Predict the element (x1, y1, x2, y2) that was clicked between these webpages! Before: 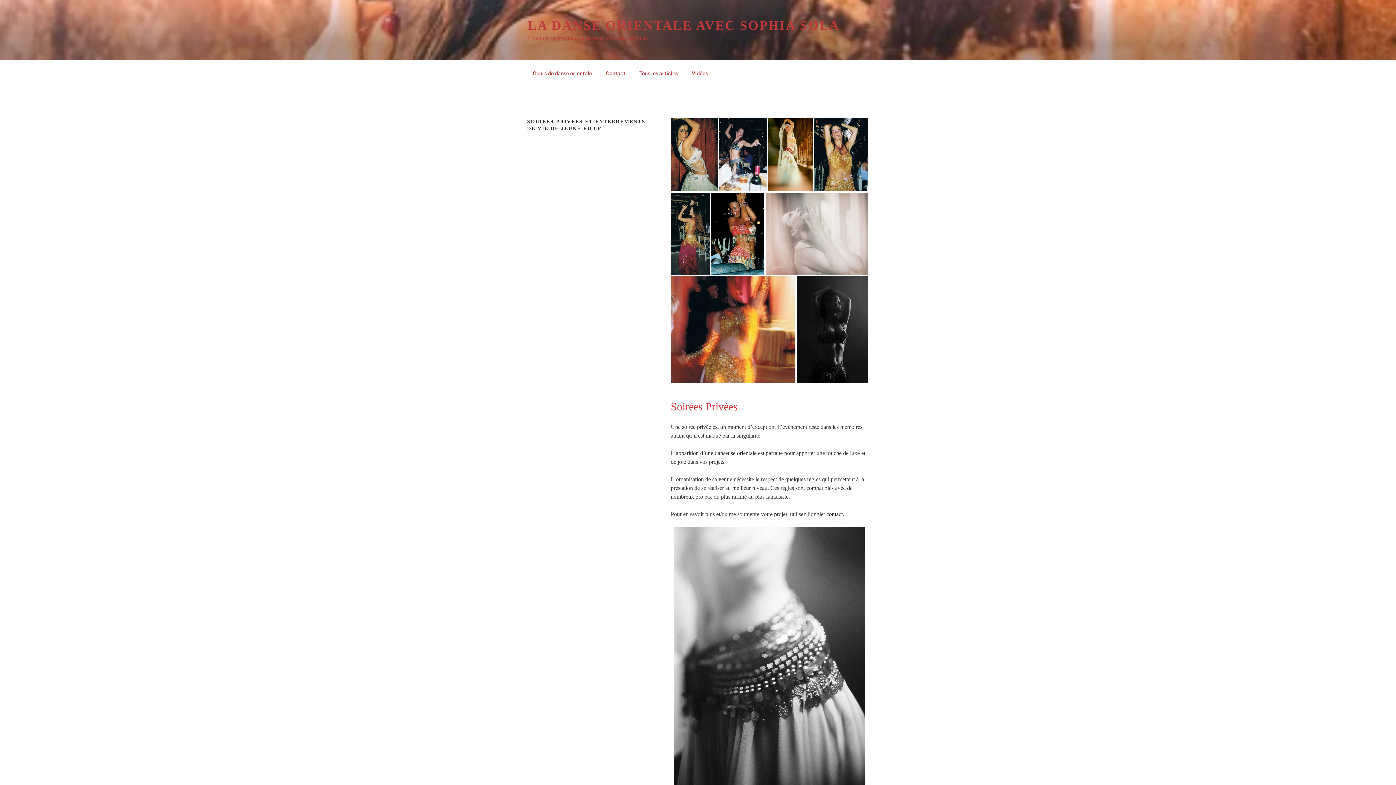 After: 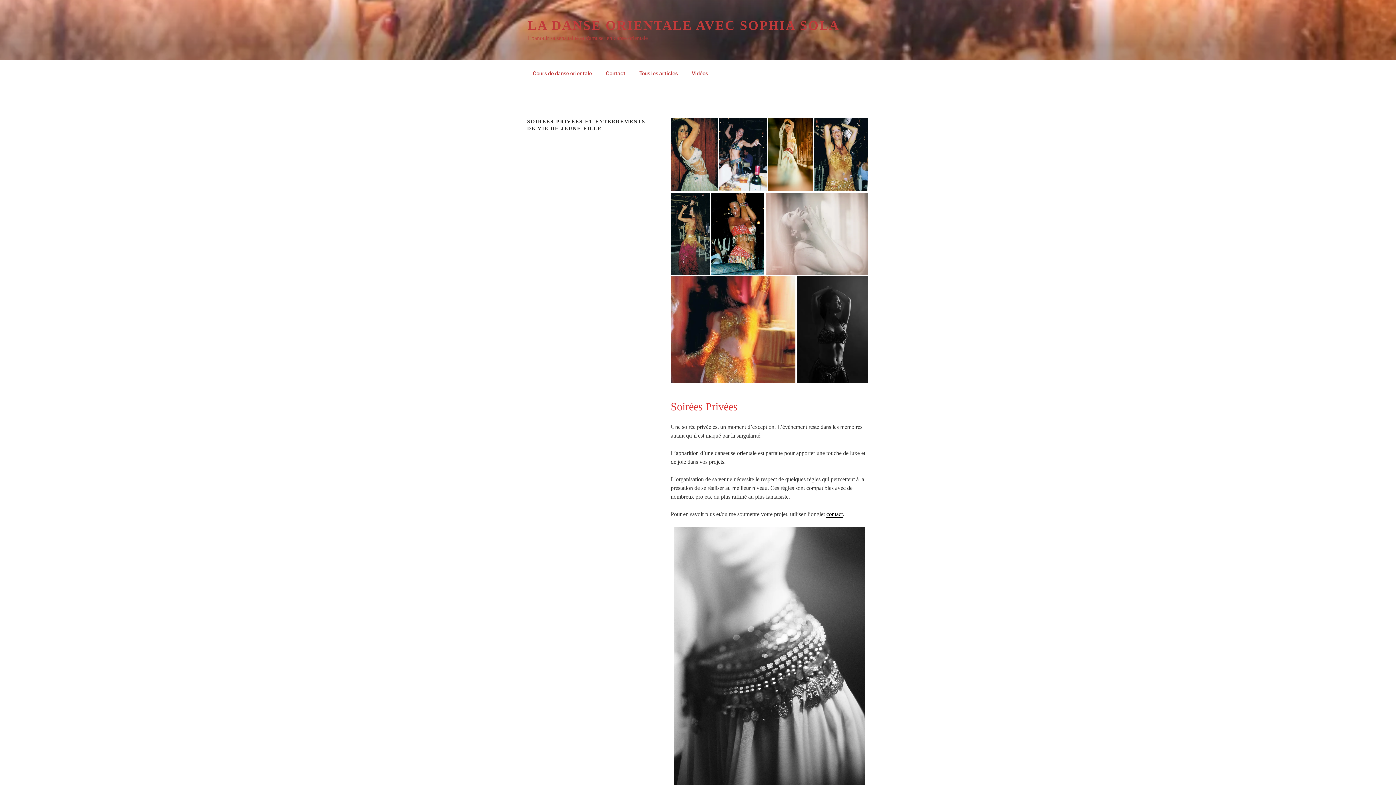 Action: bbox: (826, 511, 842, 517) label: contact